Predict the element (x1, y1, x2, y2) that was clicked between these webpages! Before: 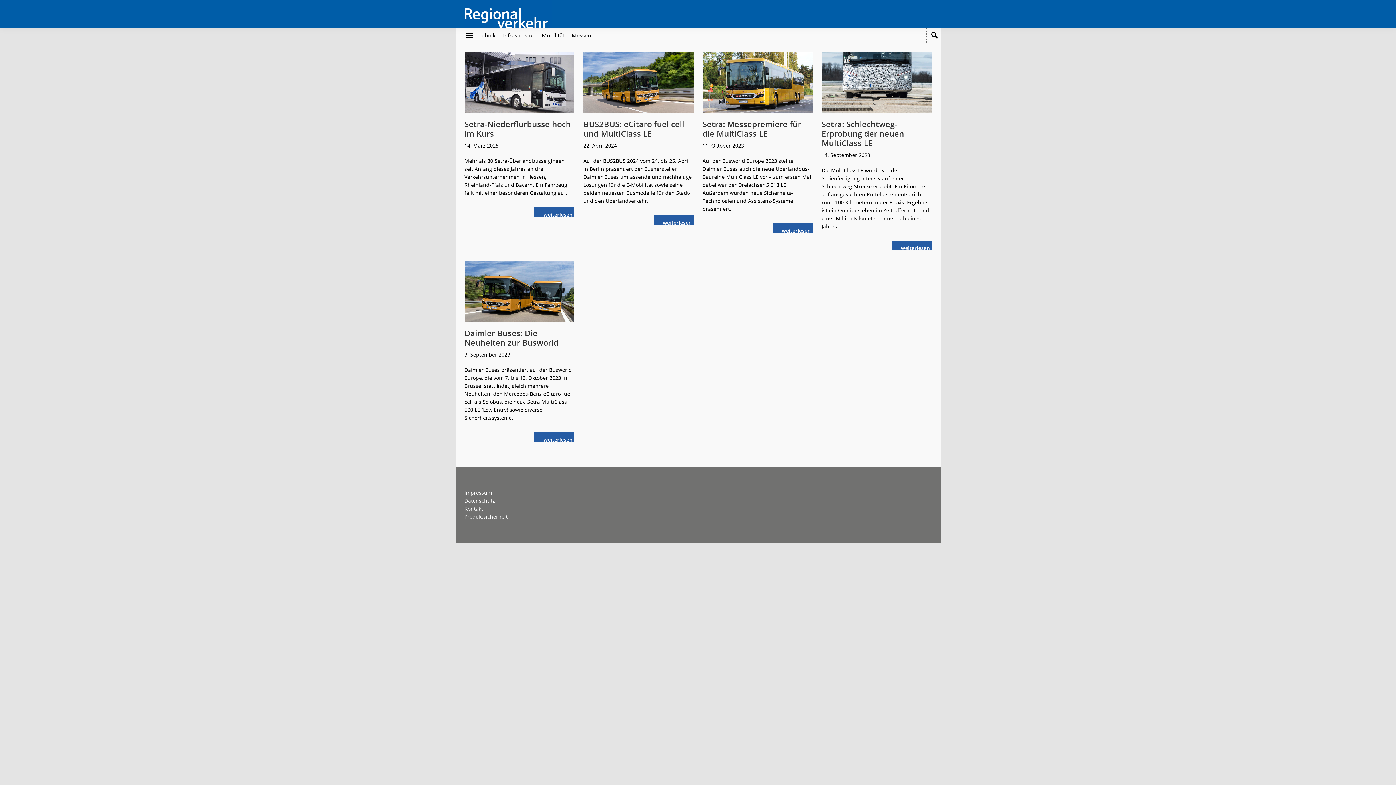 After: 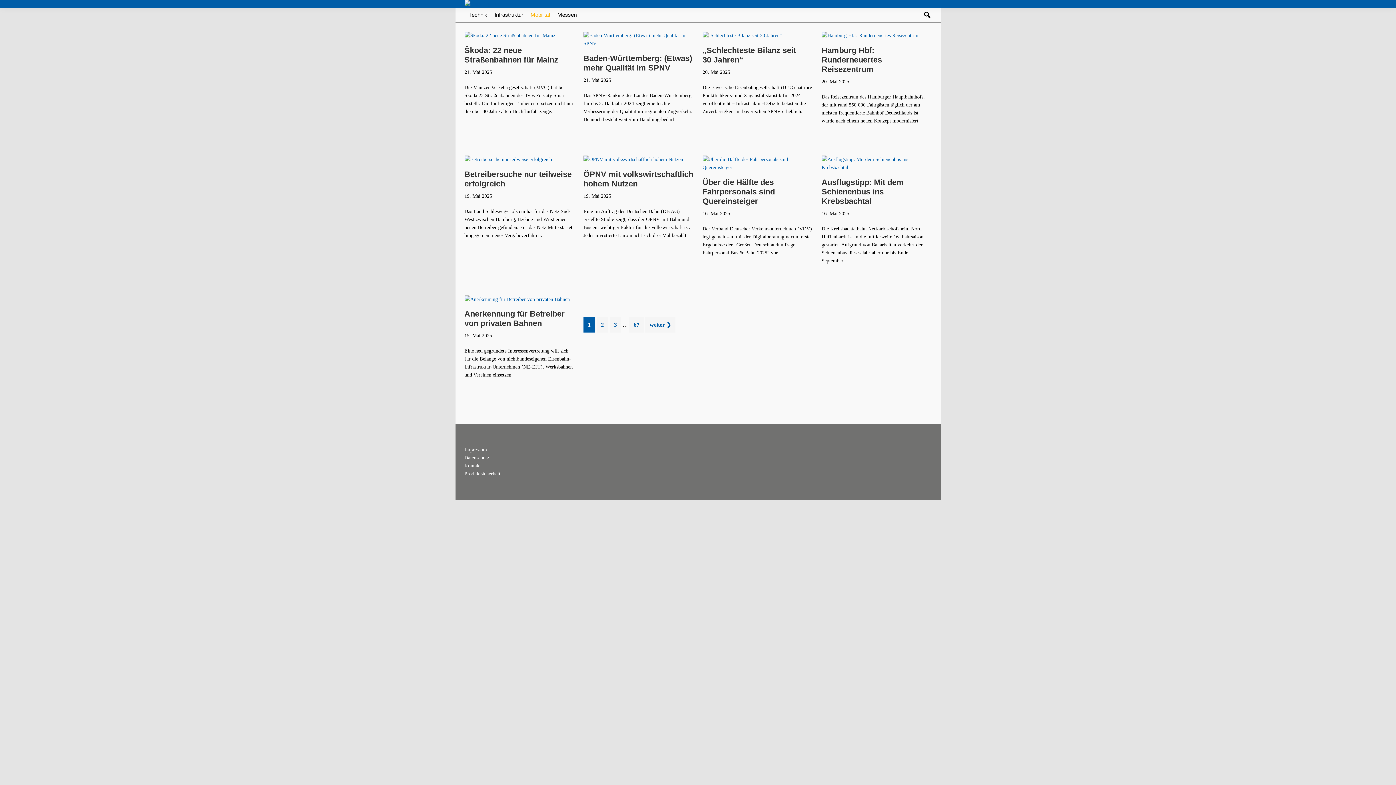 Action: bbox: (542, 28, 564, 42) label: Mobilität